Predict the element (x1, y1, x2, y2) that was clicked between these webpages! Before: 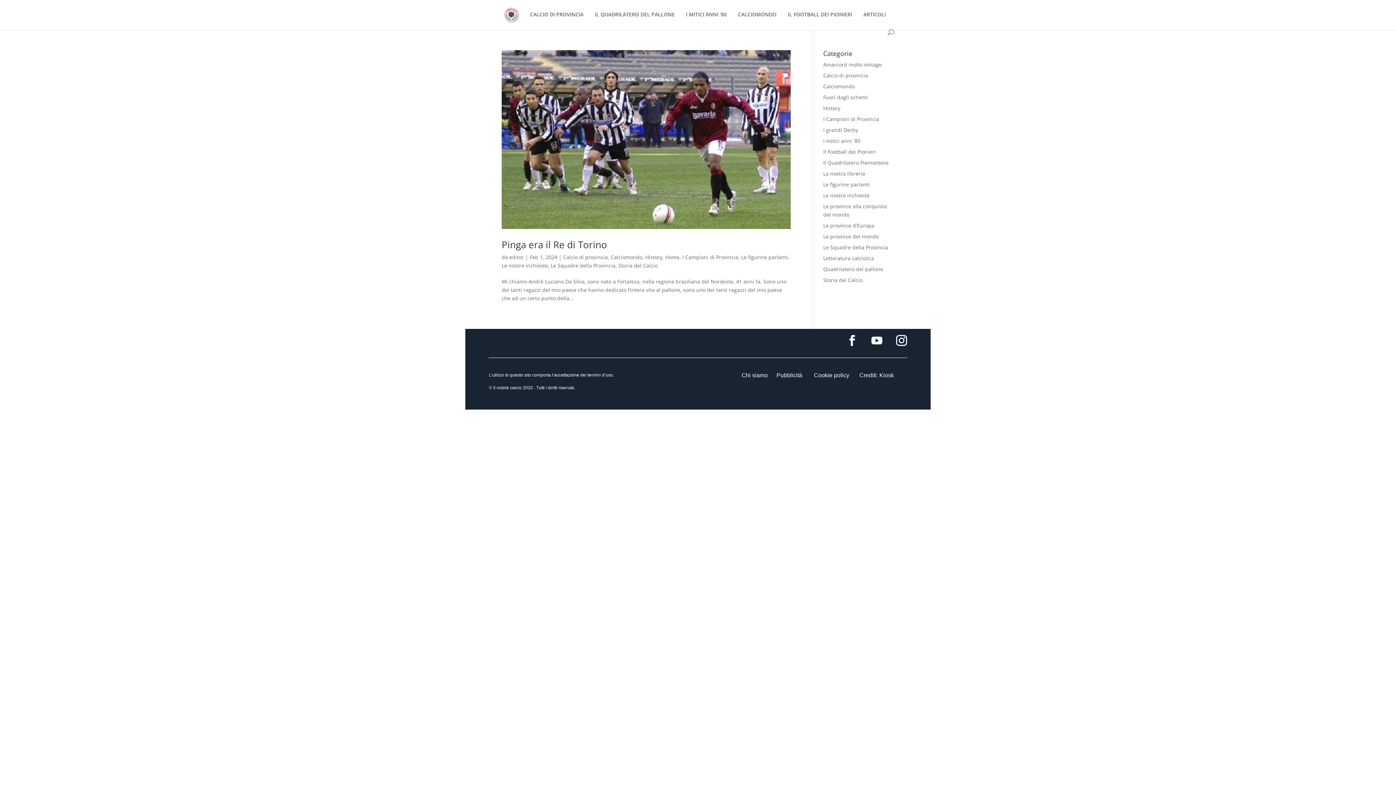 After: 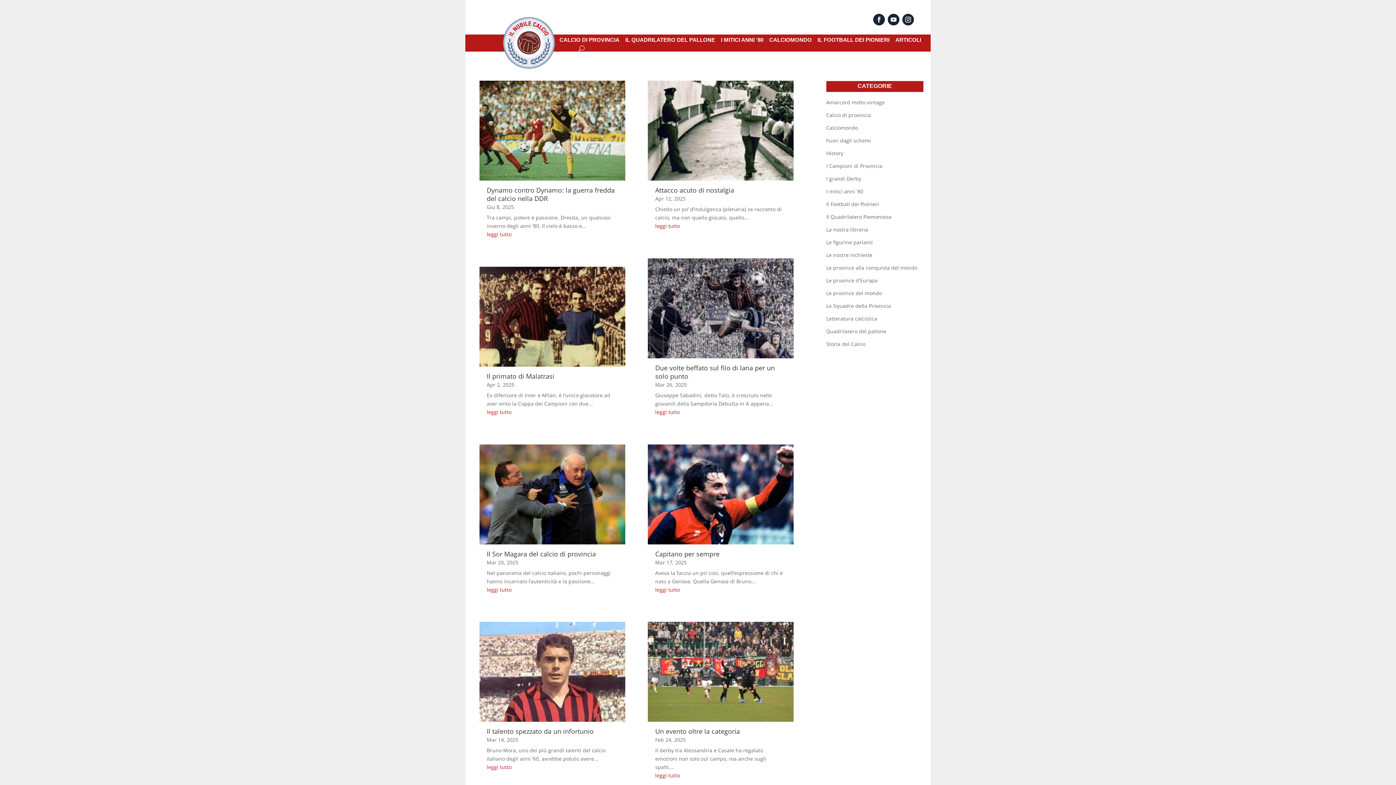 Action: bbox: (823, 126, 858, 133) label: I grandi Derby